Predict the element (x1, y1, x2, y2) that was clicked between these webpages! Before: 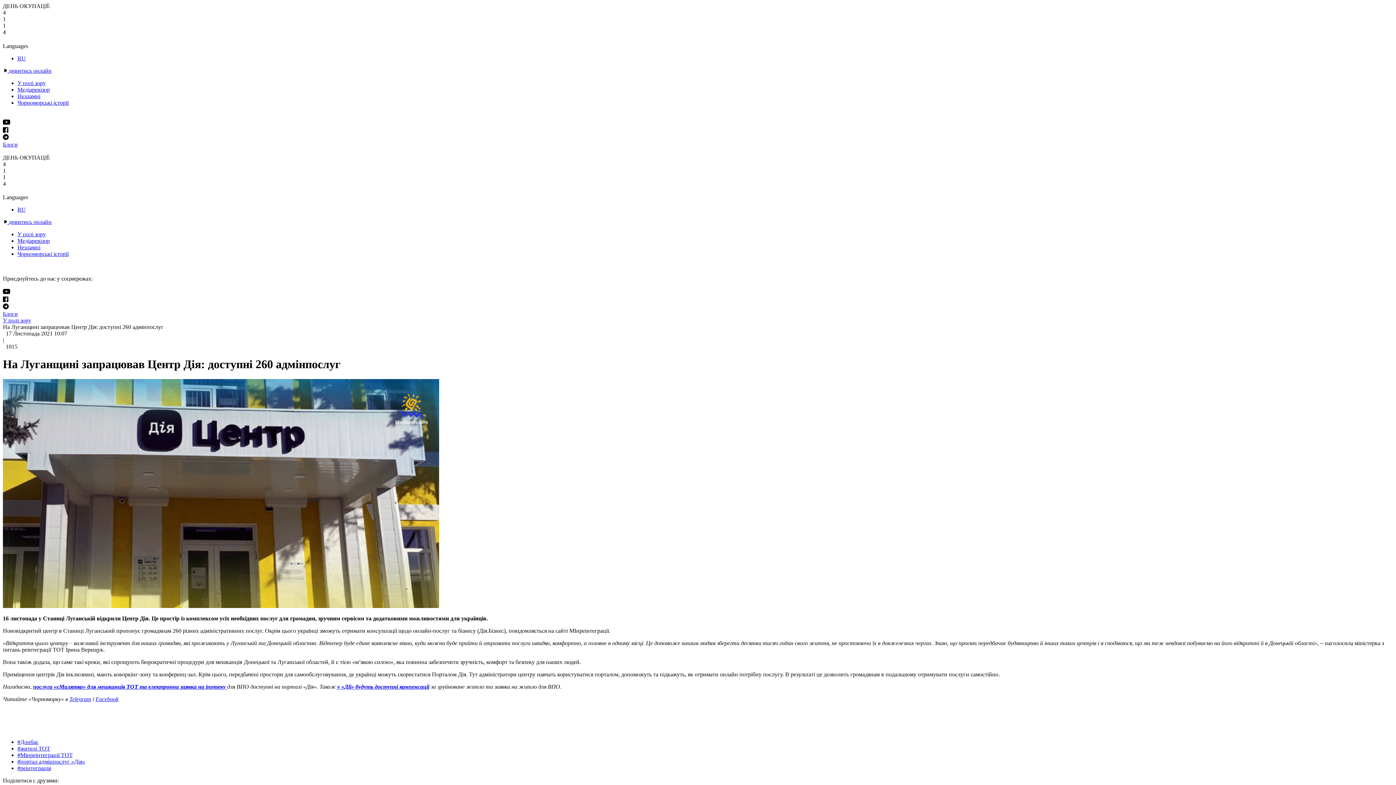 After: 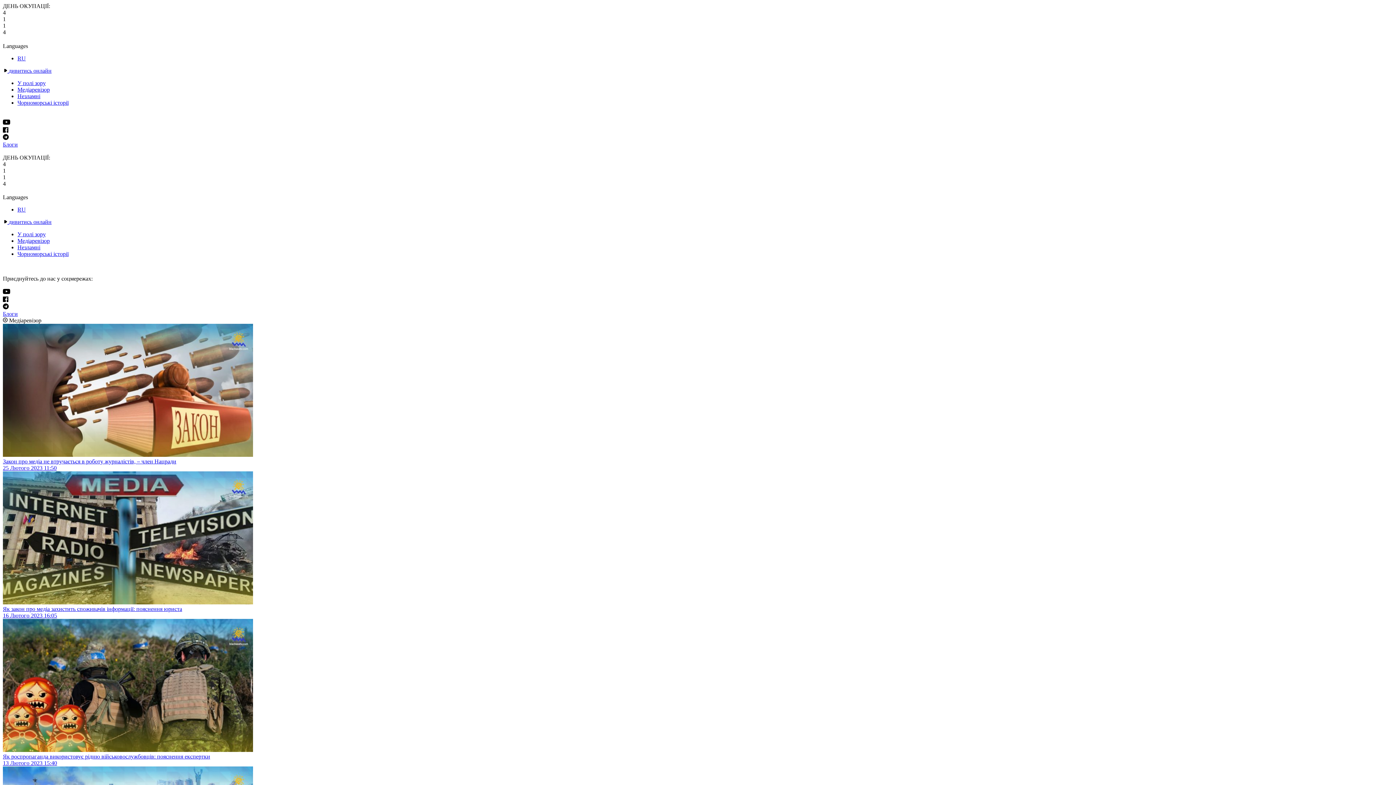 Action: bbox: (17, 237, 49, 244) label: Медіаревізор